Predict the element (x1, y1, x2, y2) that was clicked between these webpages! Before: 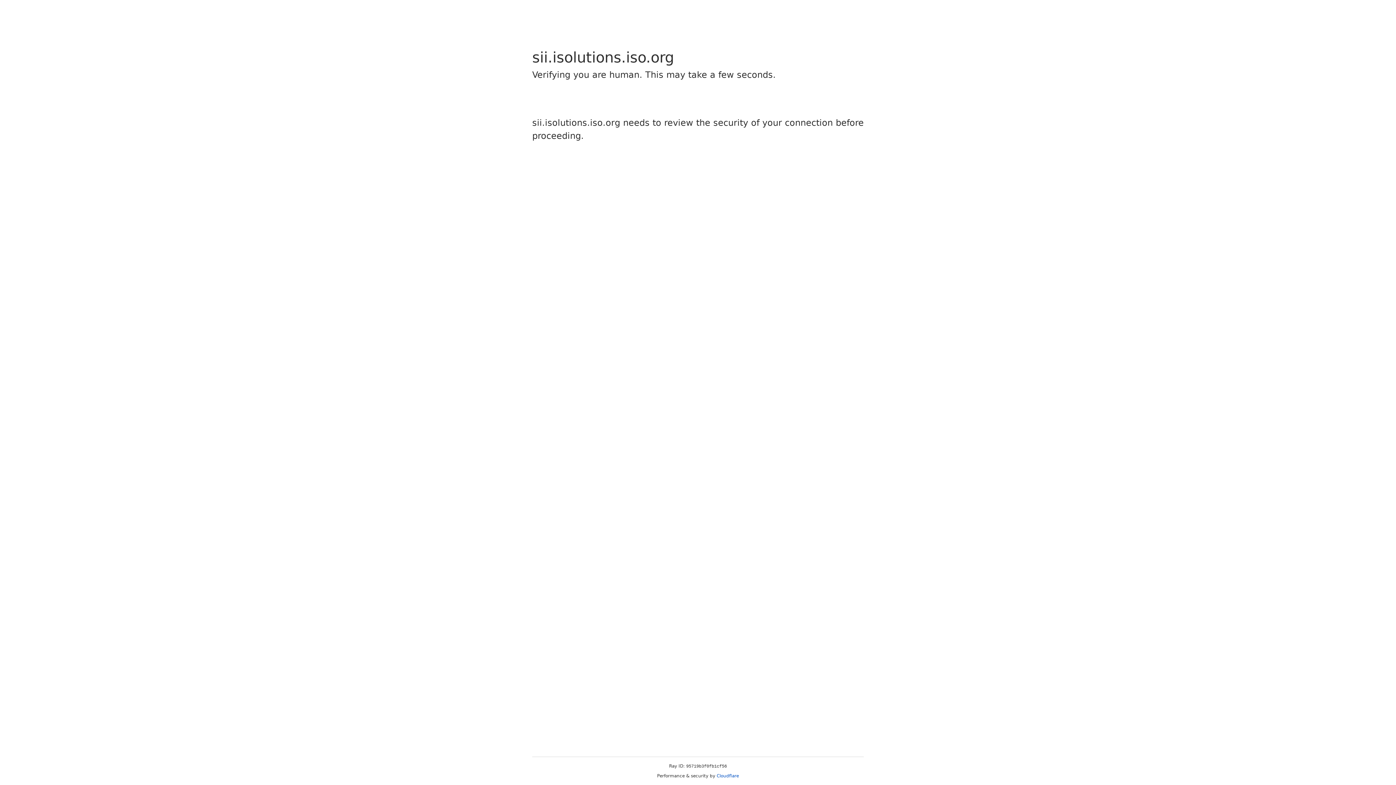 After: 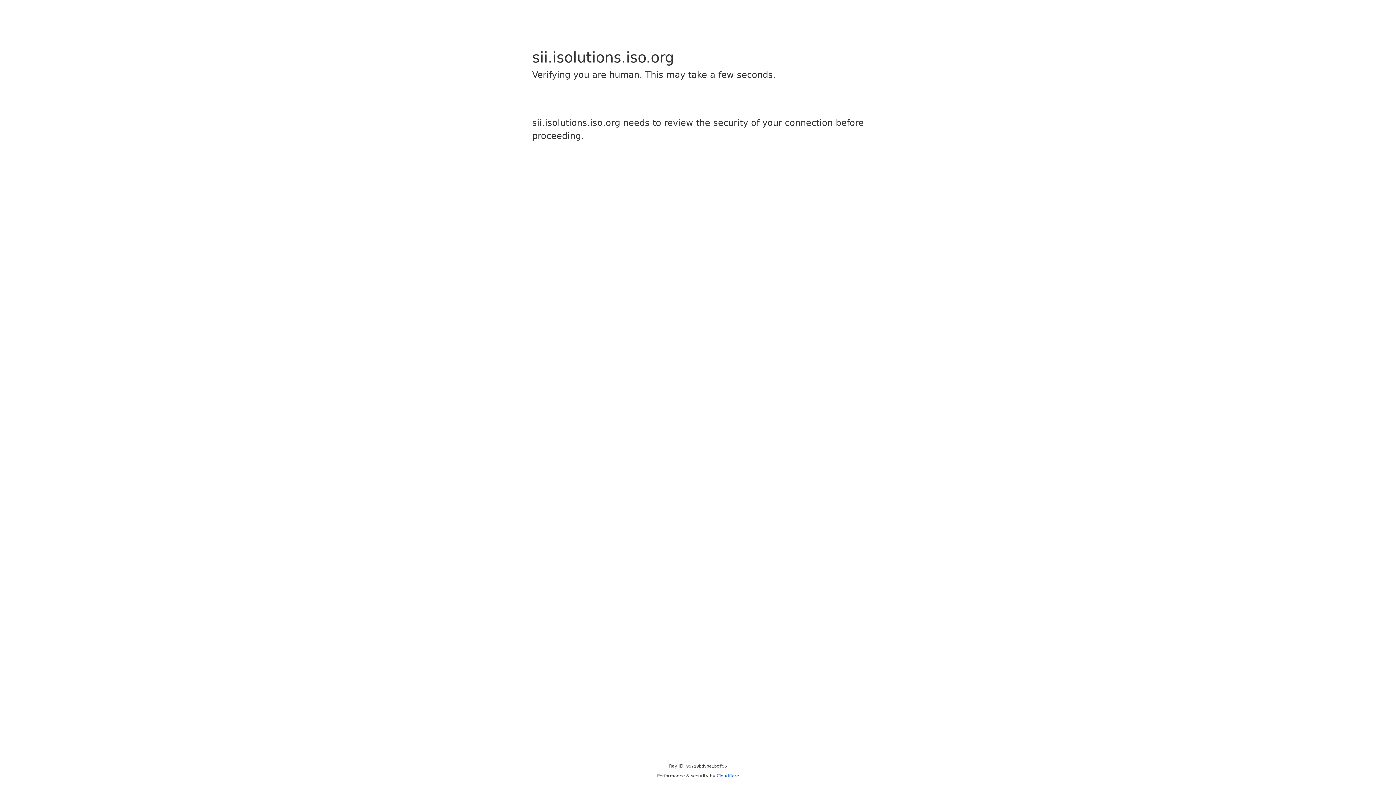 Action: bbox: (716, 773, 739, 778) label: Cloudflare